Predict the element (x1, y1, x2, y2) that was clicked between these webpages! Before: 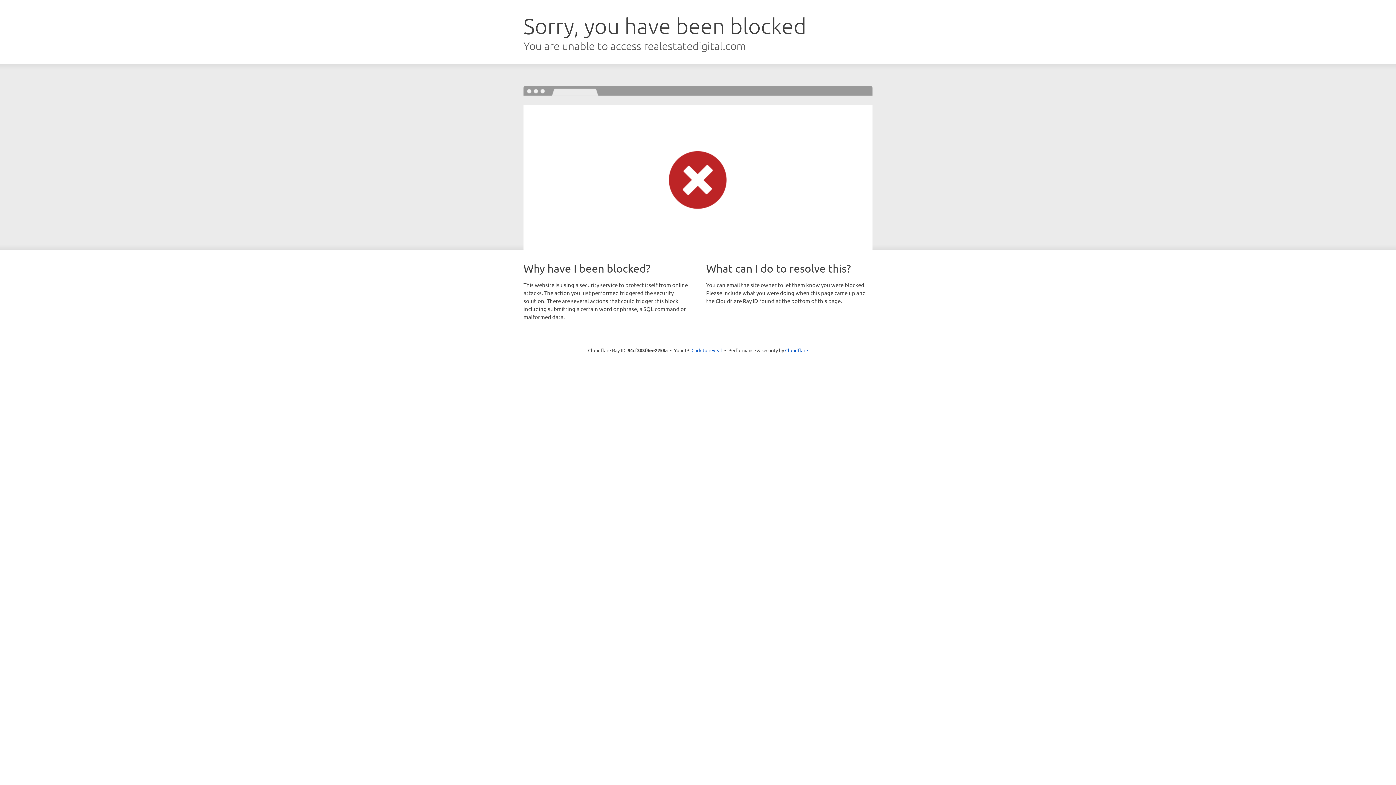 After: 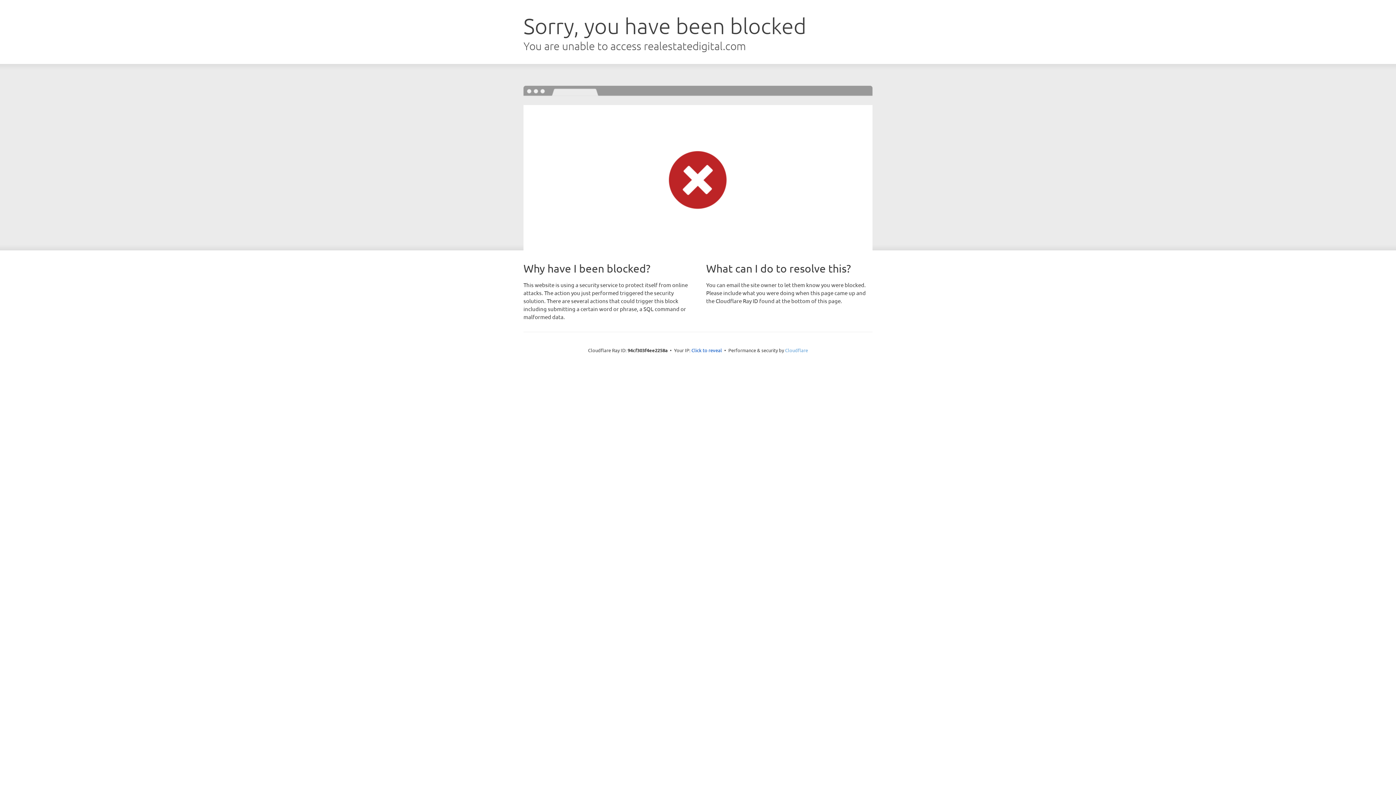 Action: label: Cloudflare bbox: (785, 347, 808, 353)